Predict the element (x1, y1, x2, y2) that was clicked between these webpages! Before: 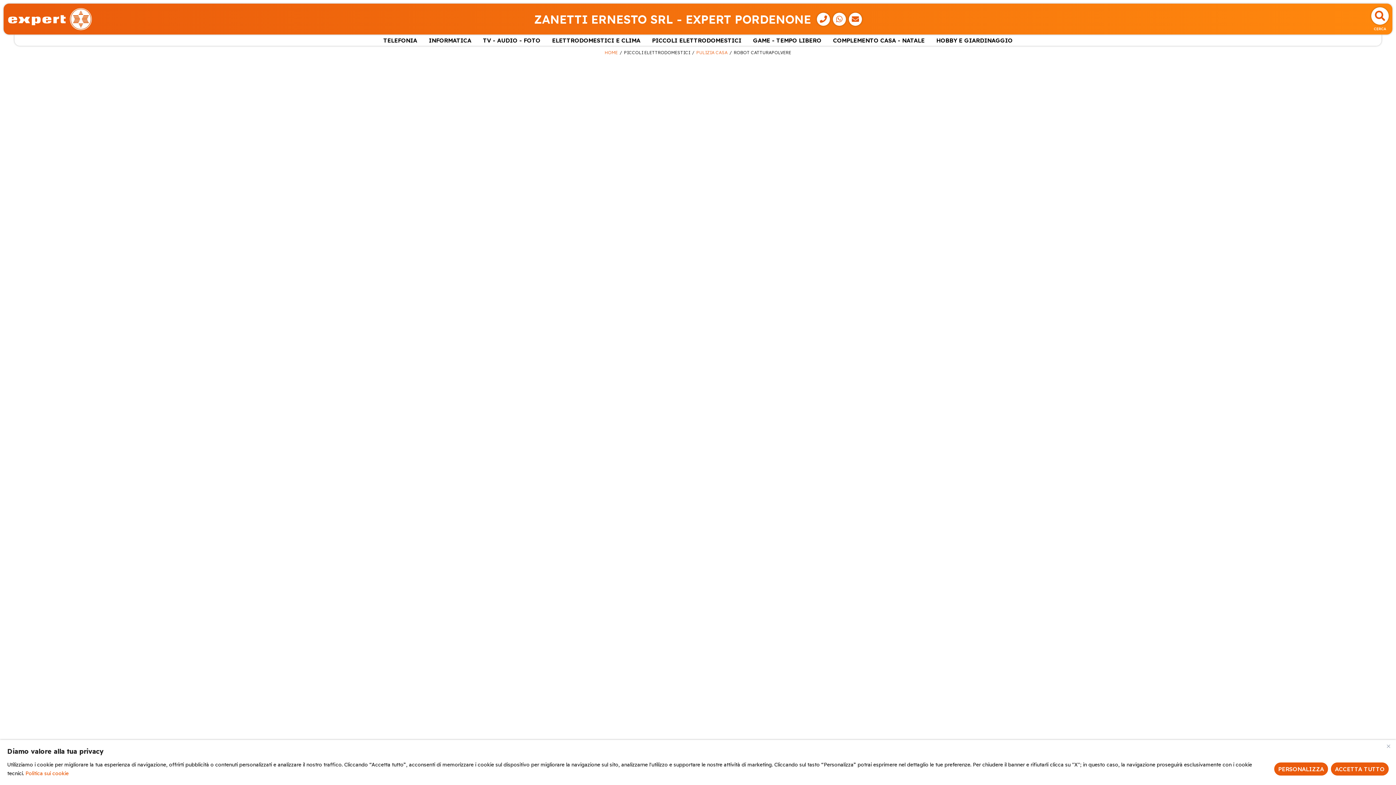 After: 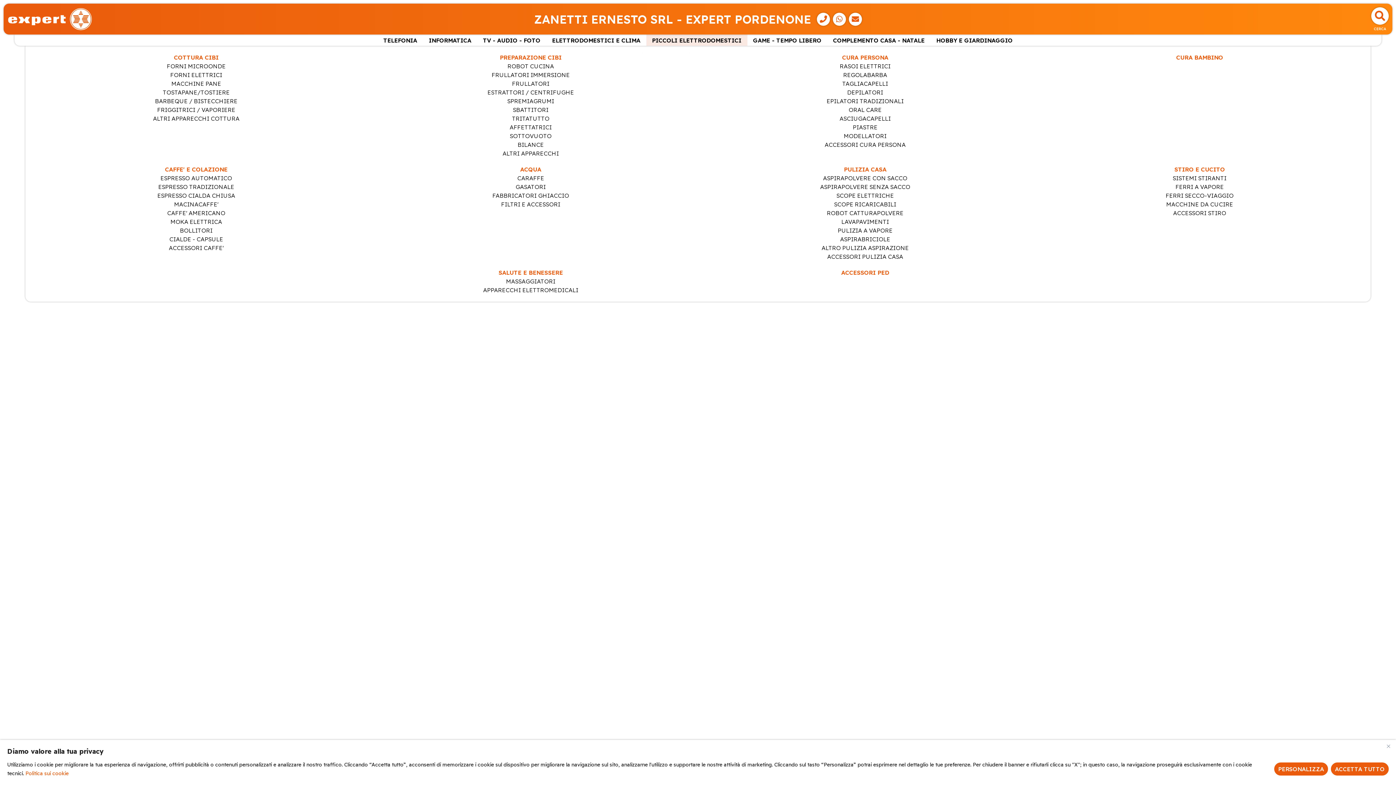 Action: bbox: (646, 34, 747, 45) label: PICCOLI ELETTRODOMESTICI